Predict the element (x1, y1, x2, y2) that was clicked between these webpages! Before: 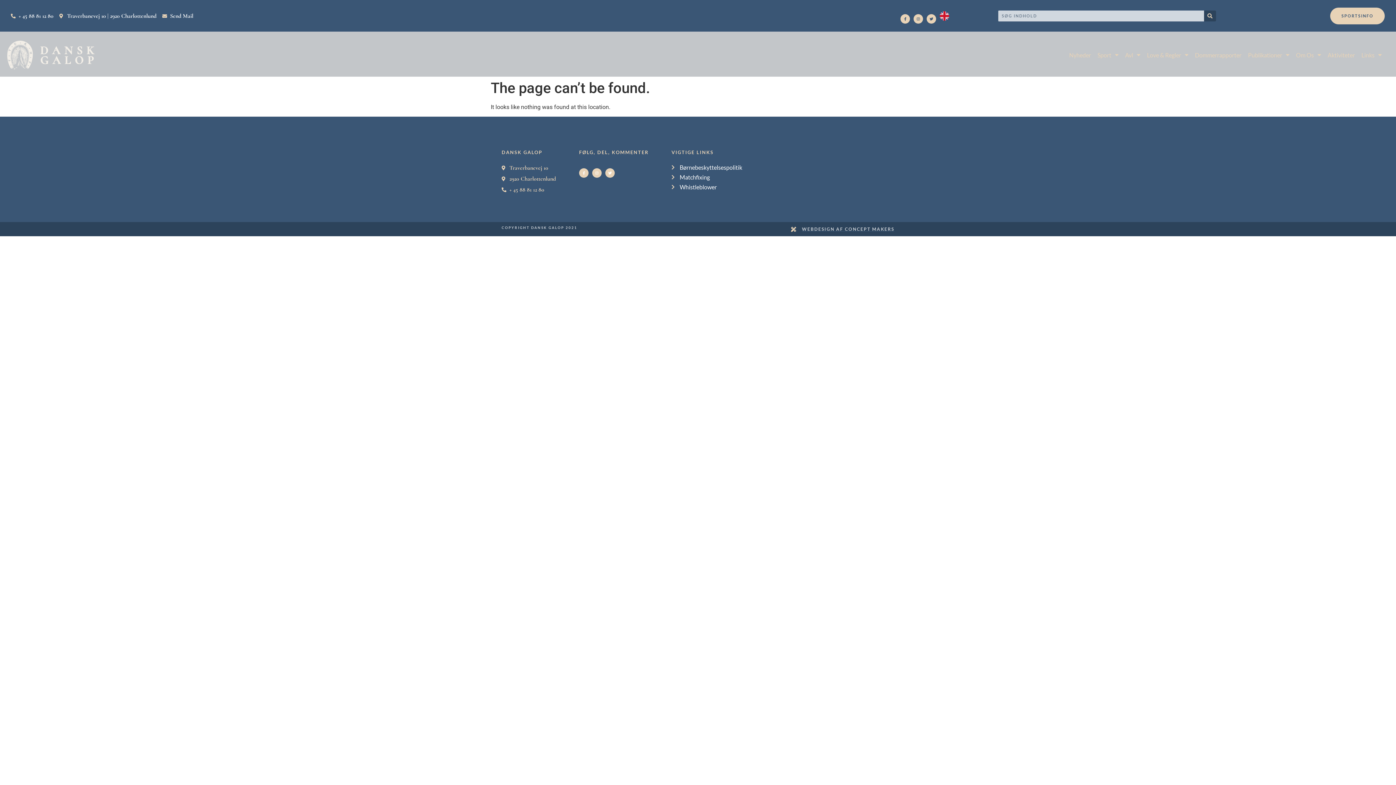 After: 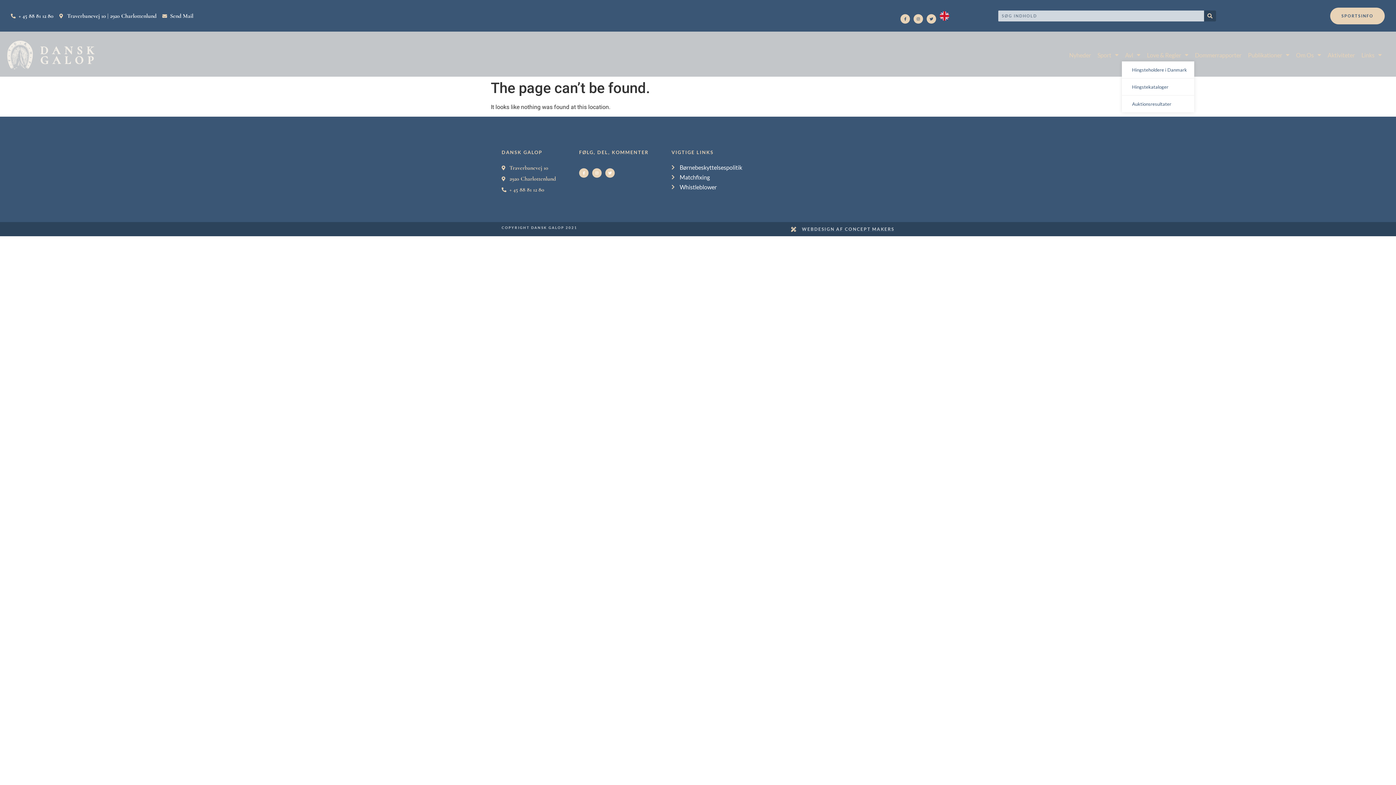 Action: label: Avl bbox: (1122, 48, 1143, 61)